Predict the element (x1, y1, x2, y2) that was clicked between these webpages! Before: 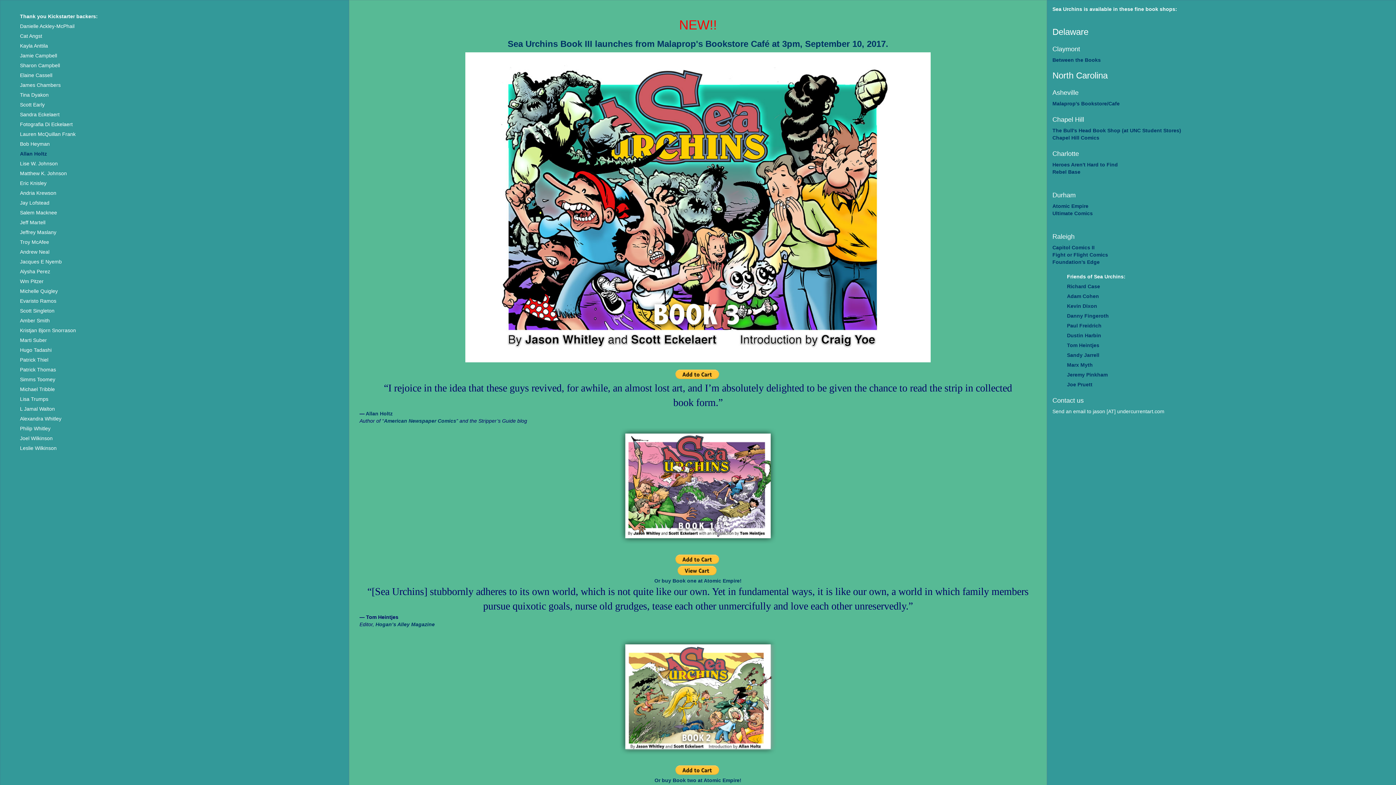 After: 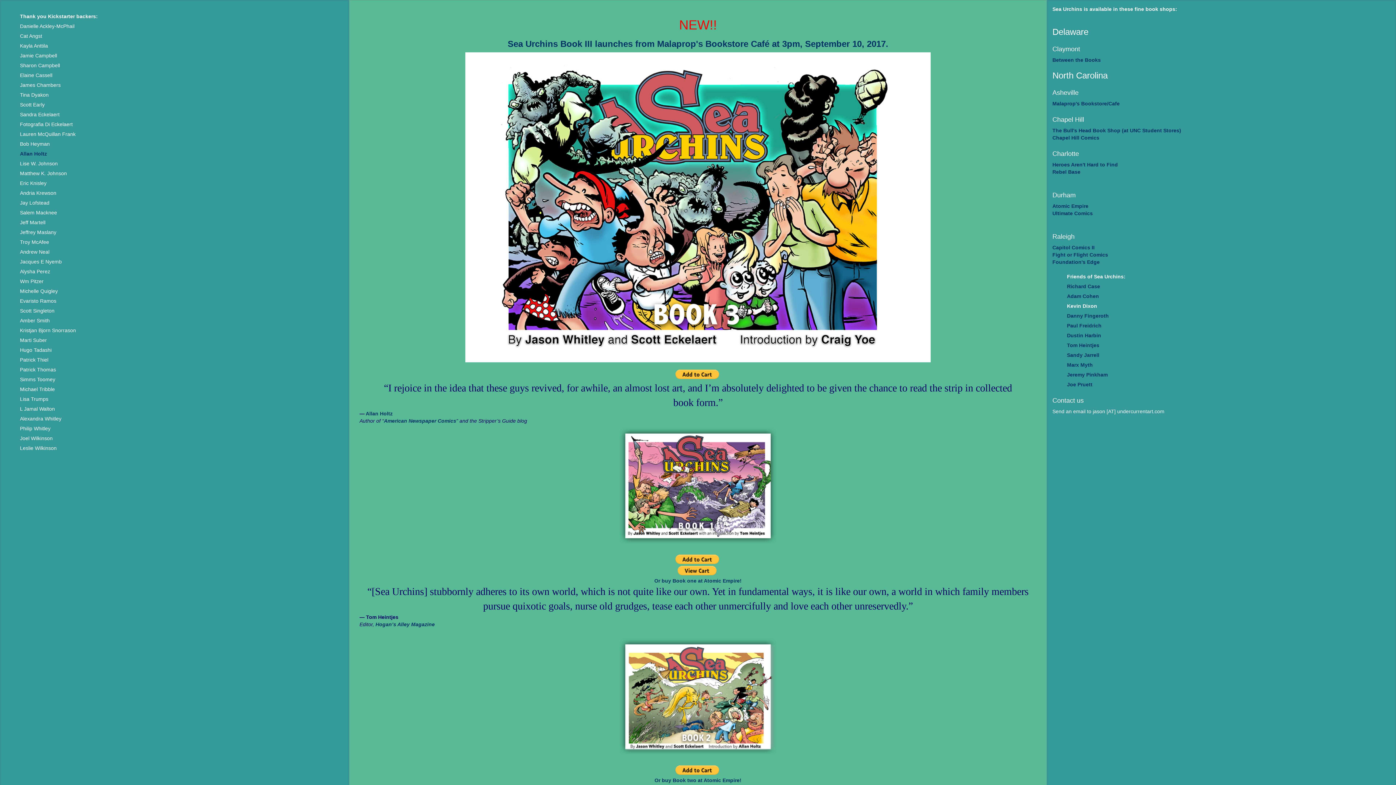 Action: bbox: (1067, 303, 1097, 309) label: Kevin Dixon